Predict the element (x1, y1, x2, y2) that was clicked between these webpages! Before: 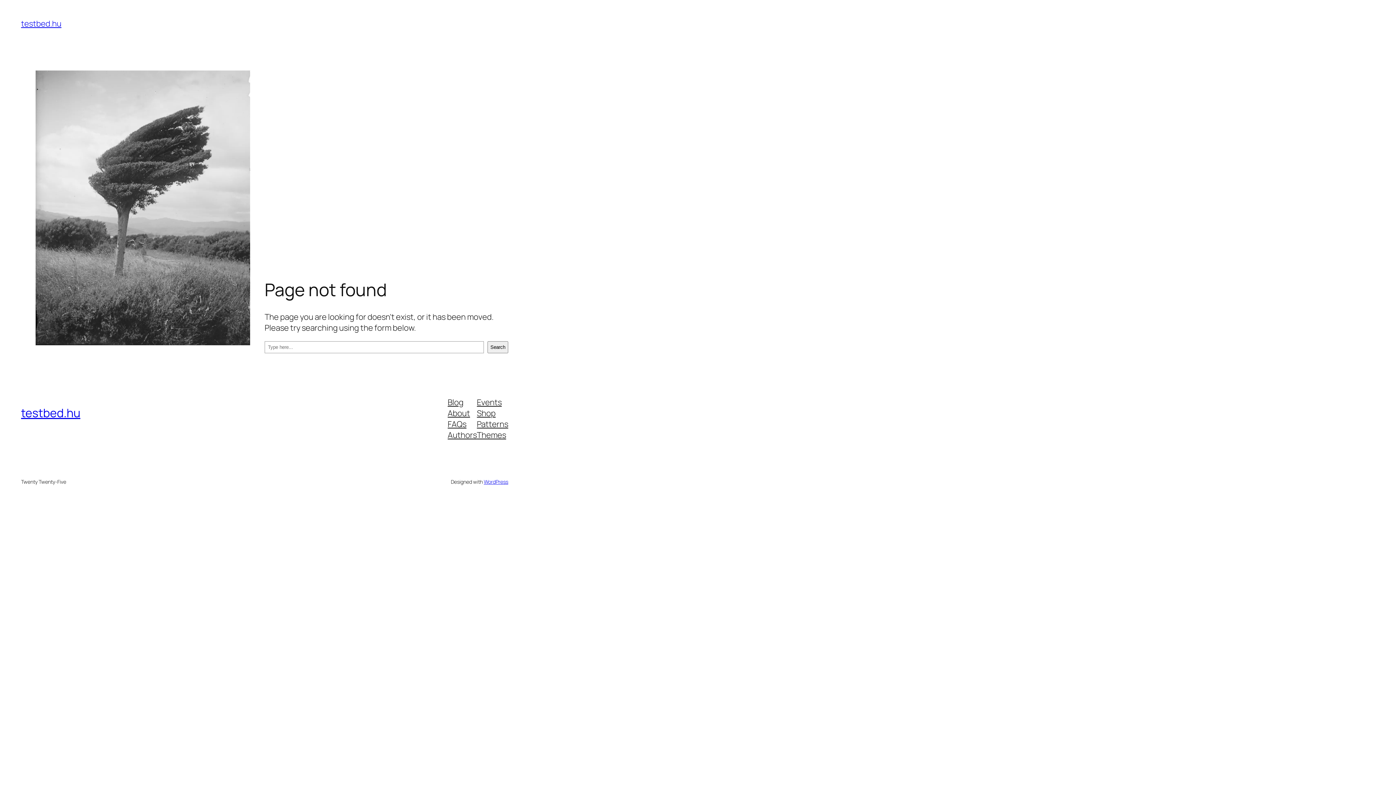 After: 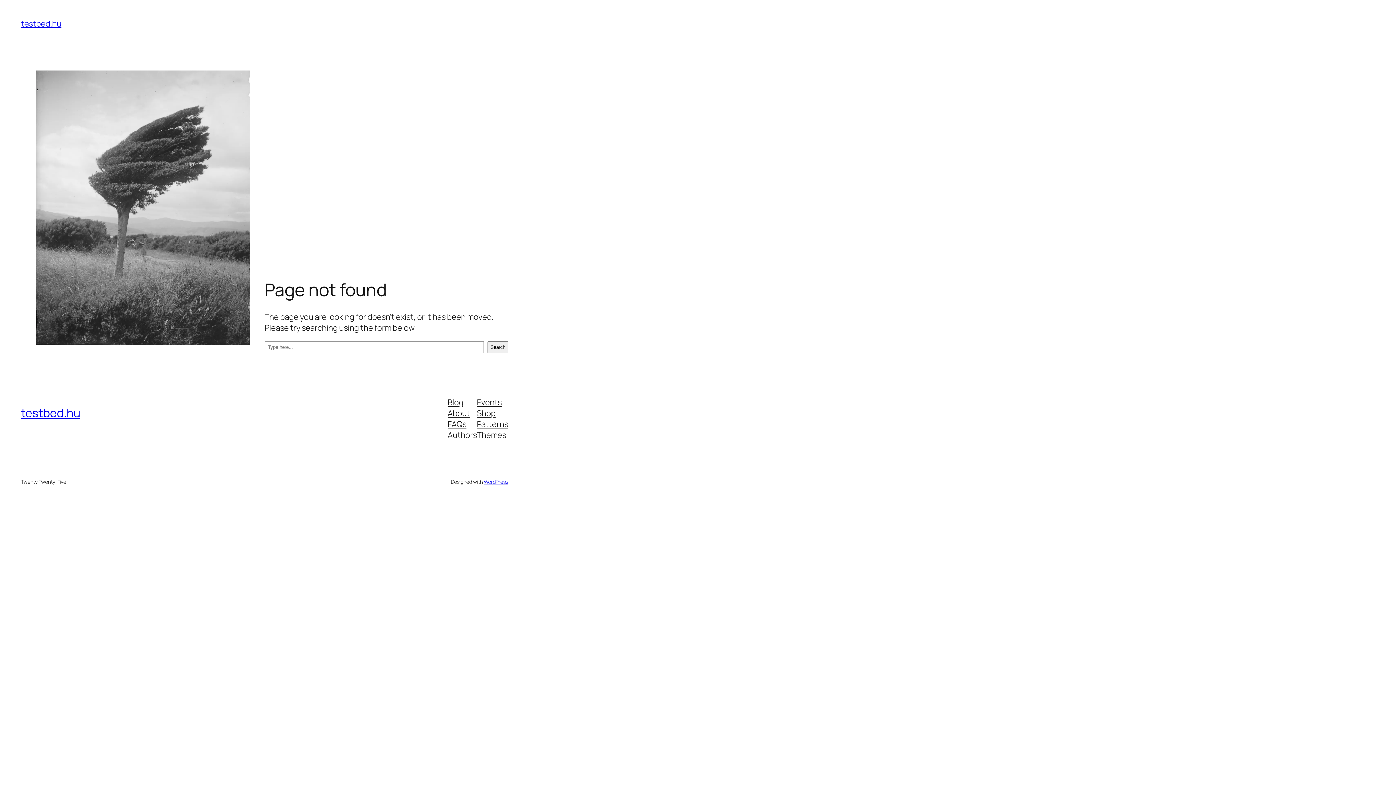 Action: label: Events bbox: (477, 396, 501, 407)